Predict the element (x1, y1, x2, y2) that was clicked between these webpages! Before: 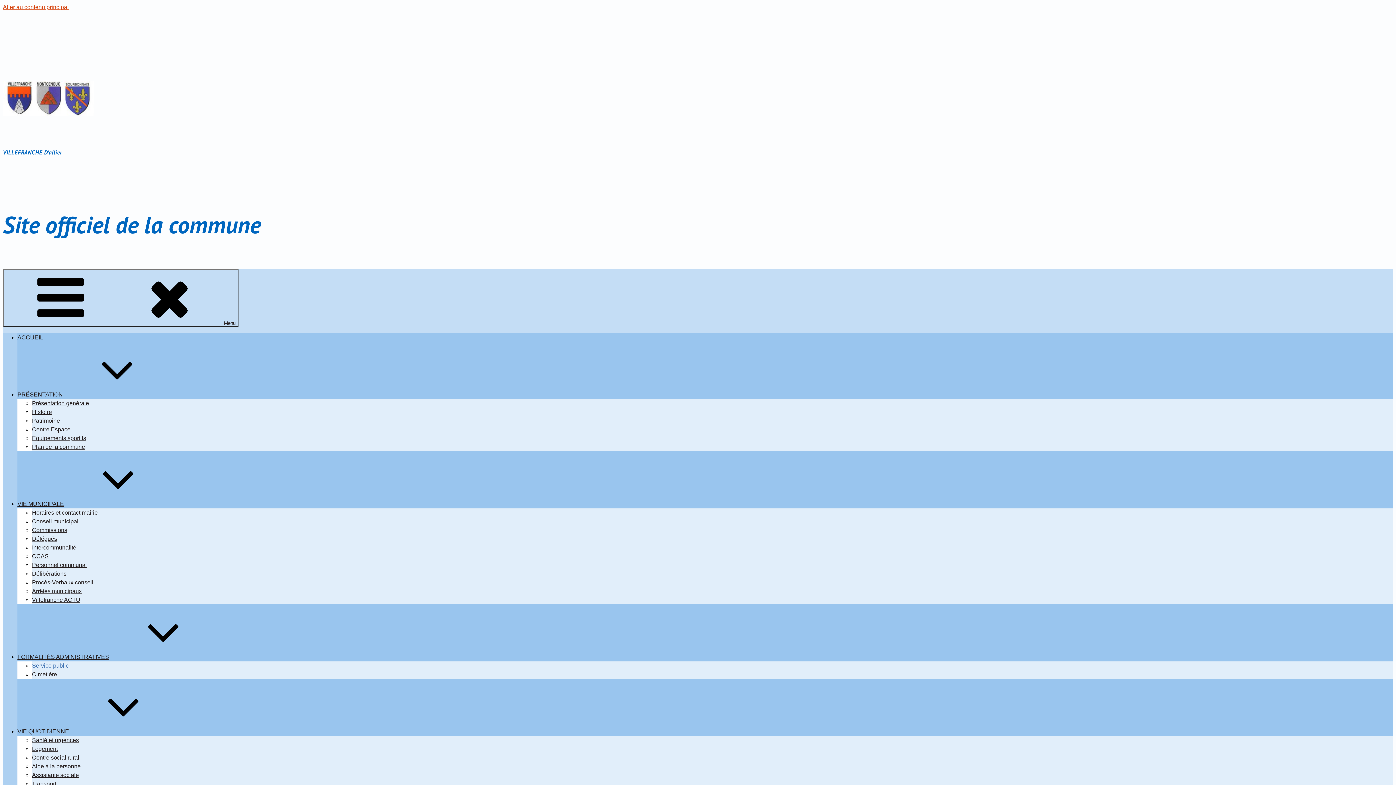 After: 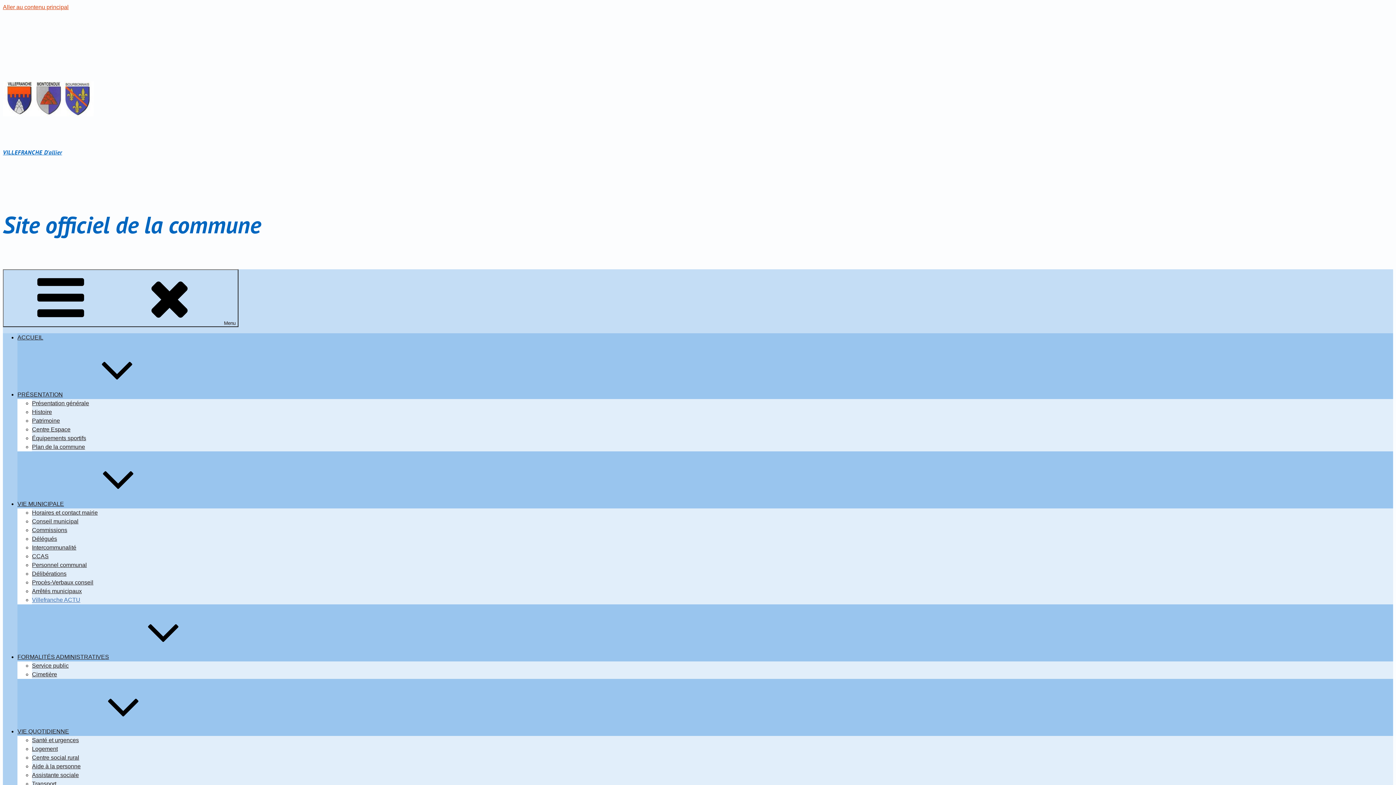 Action: bbox: (32, 596, 80, 603) label: Villefranche ACTU